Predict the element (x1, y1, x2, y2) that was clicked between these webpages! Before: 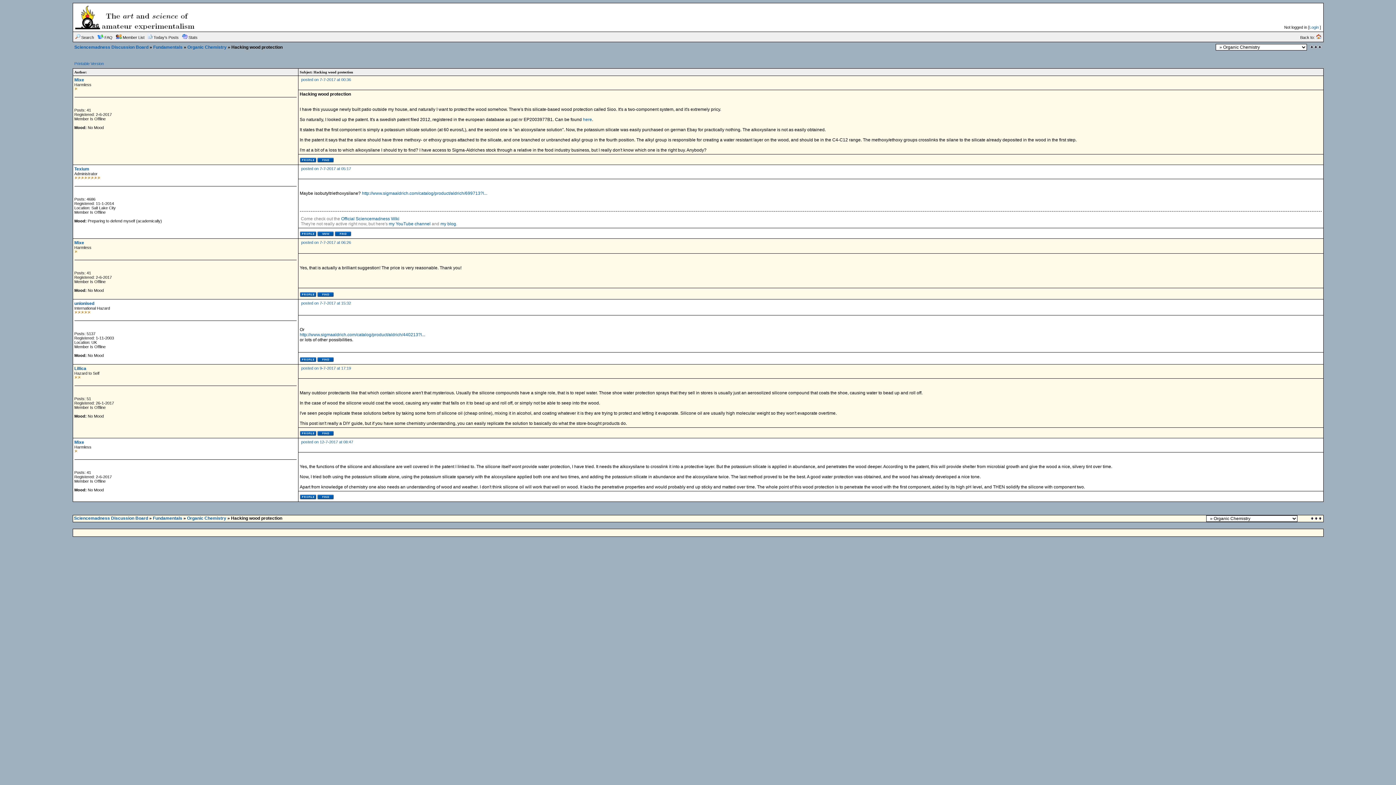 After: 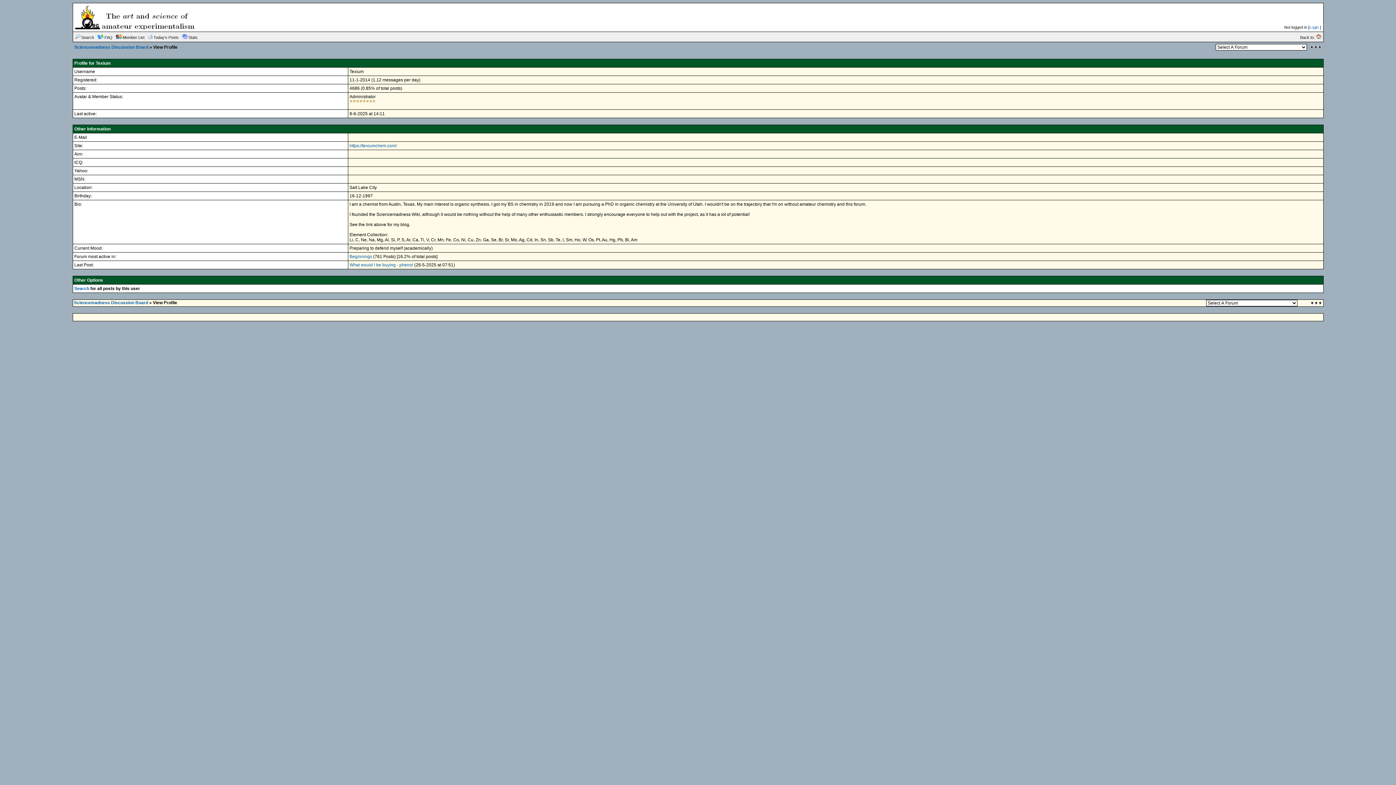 Action: bbox: (299, 232, 316, 237)